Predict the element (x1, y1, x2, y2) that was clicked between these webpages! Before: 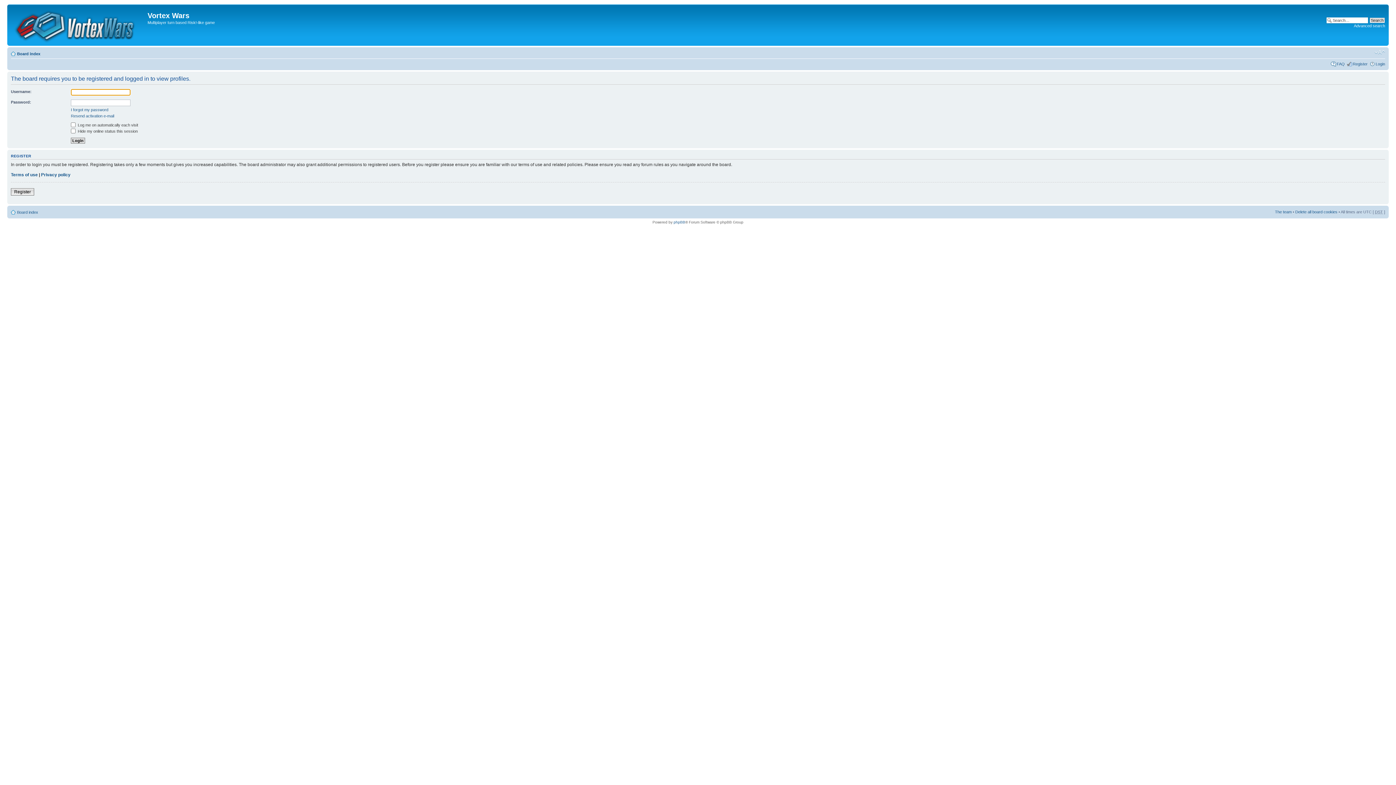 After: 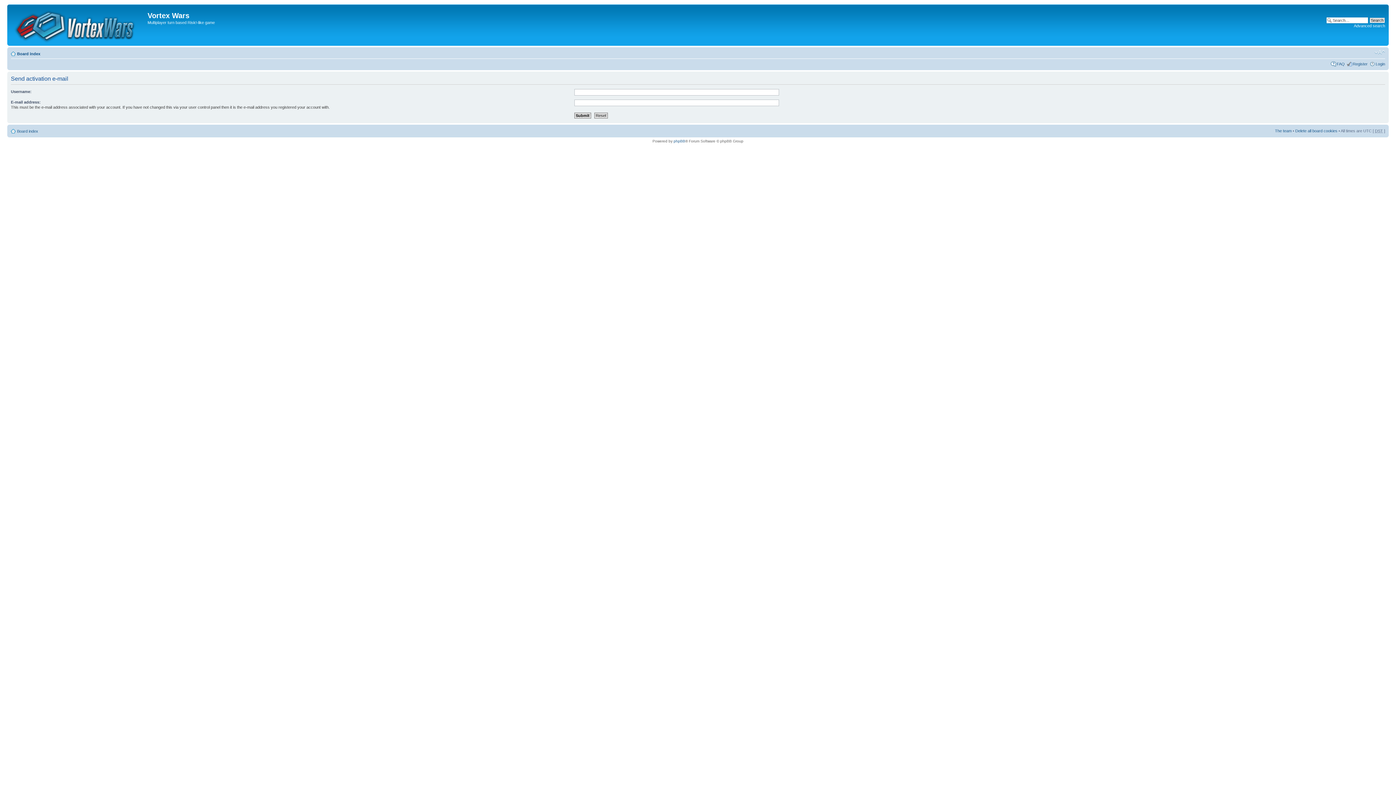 Action: label: Resend activation e-mail bbox: (70, 113, 114, 118)